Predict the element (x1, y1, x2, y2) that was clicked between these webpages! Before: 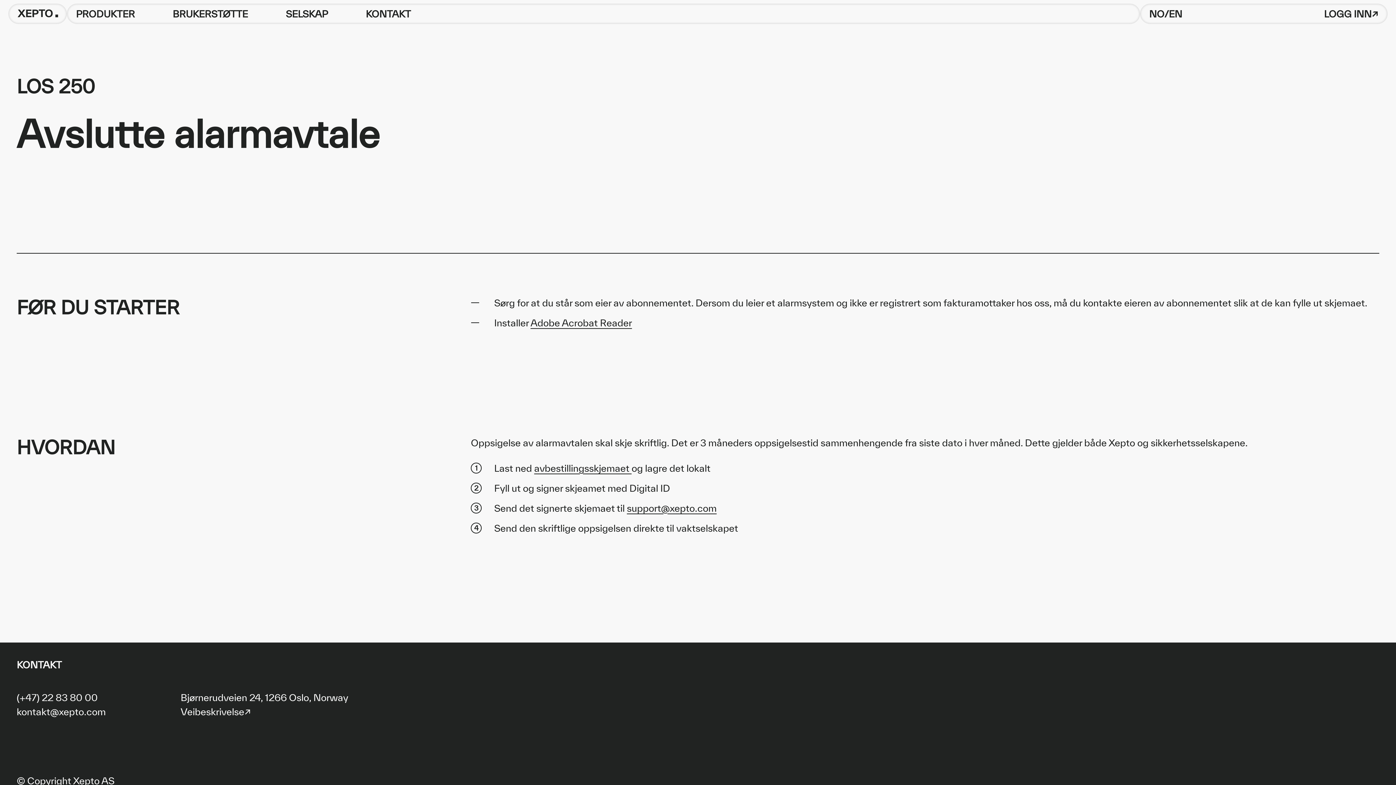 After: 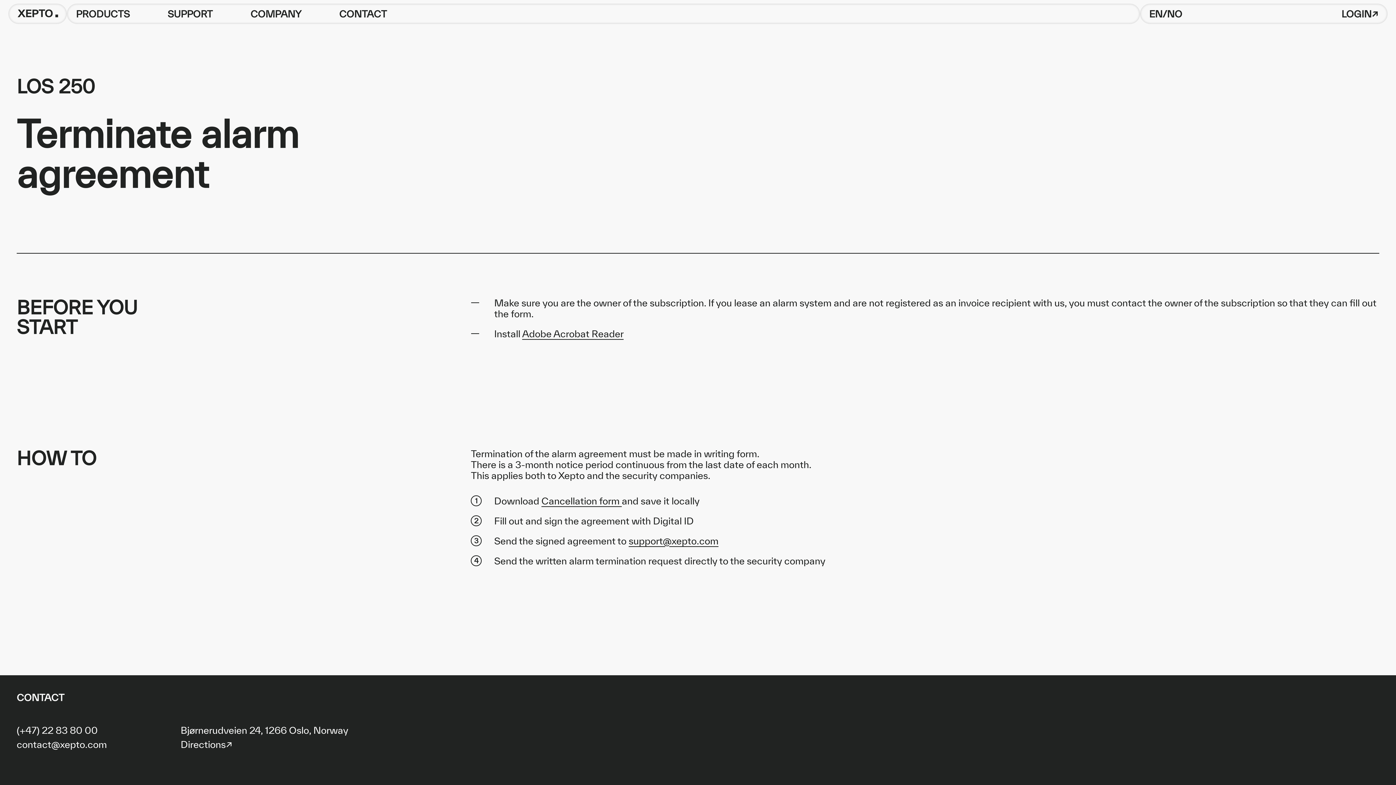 Action: bbox: (1149, 8, 1182, 19) label: NO/EN